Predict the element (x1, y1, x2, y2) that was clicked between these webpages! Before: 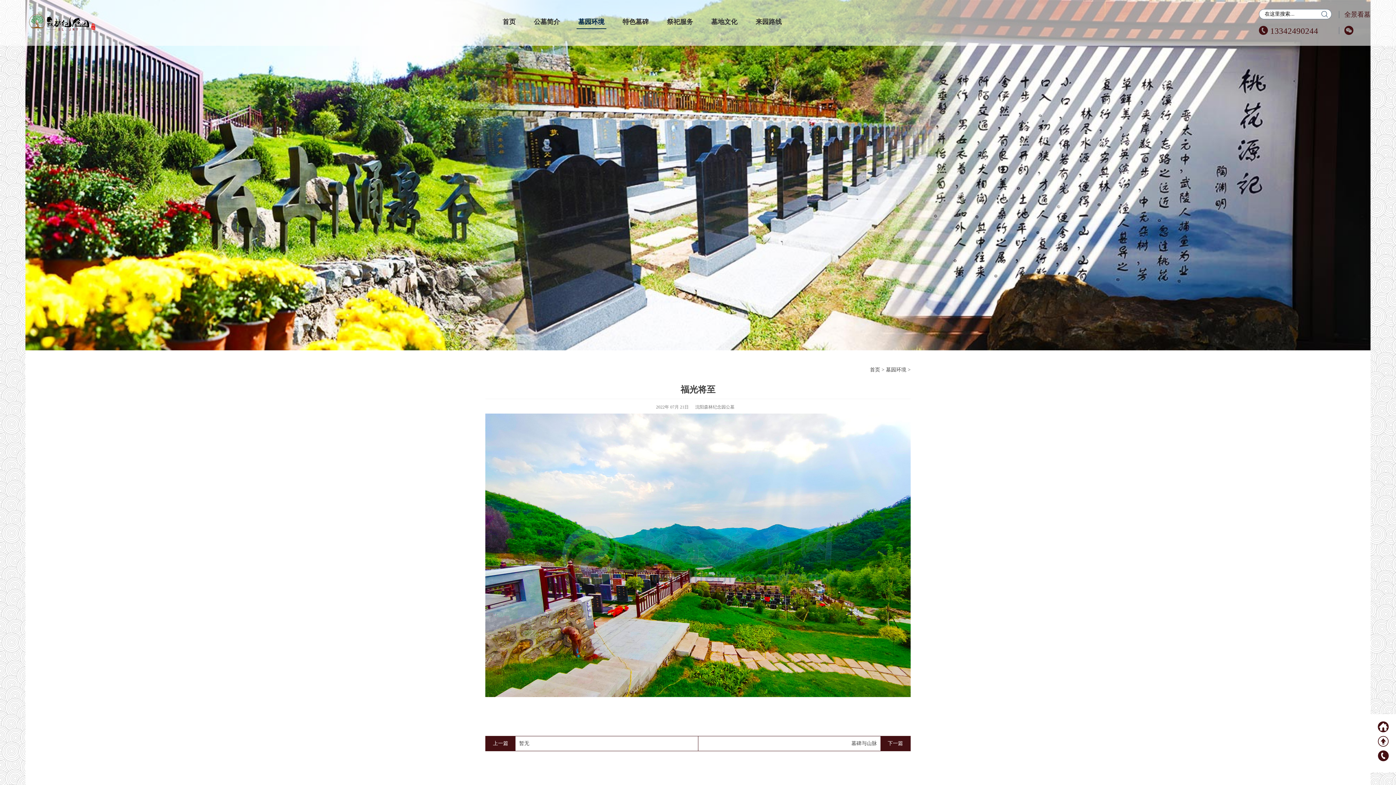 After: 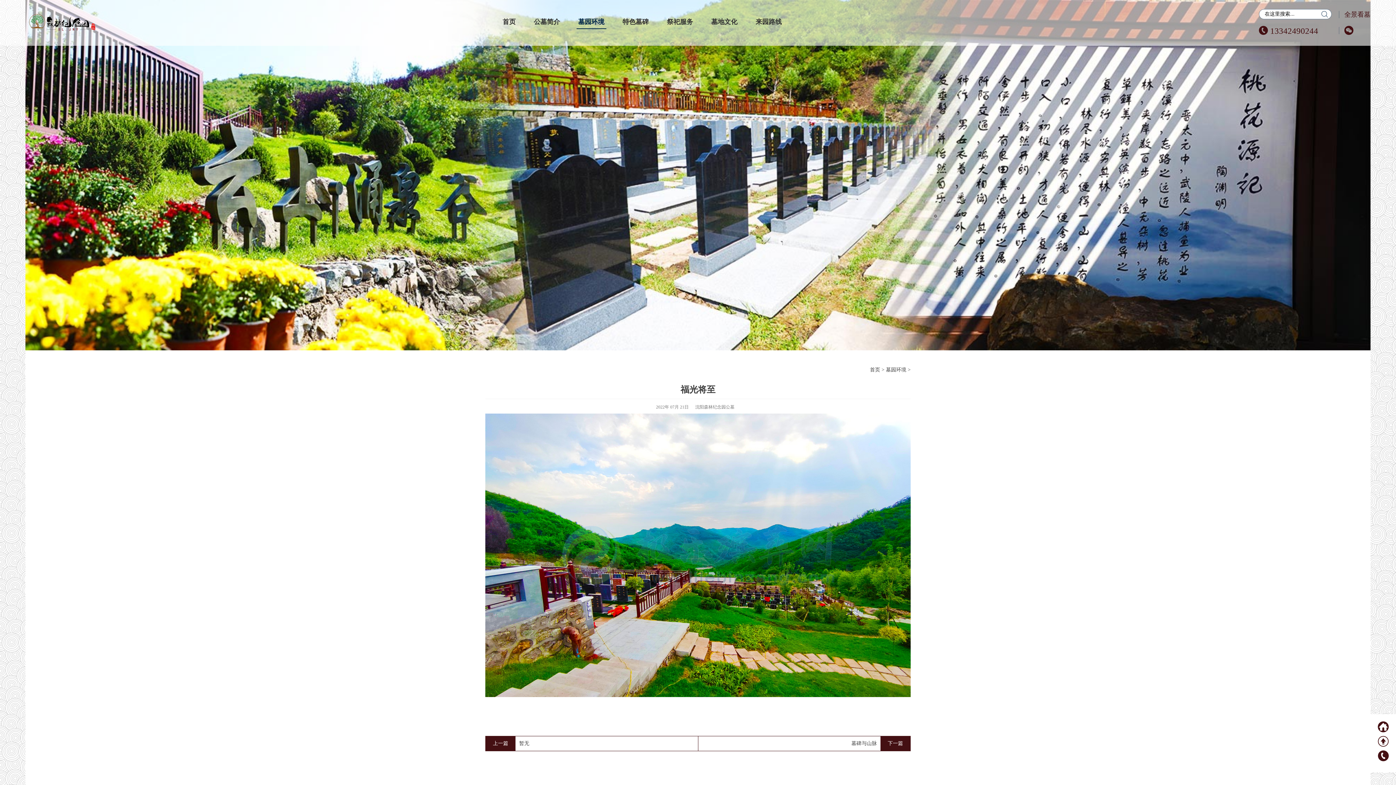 Action: label:  bbox: (1378, 750, 1389, 761)